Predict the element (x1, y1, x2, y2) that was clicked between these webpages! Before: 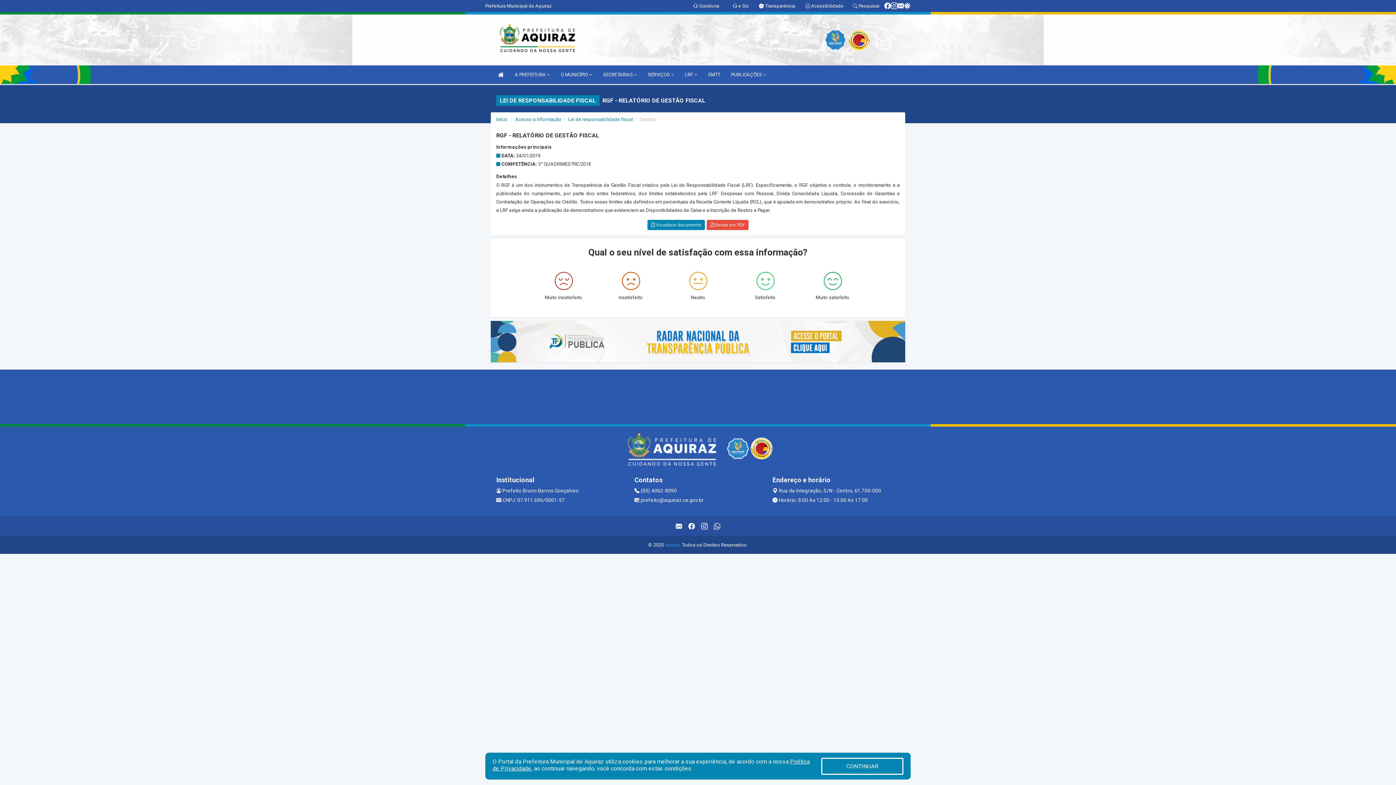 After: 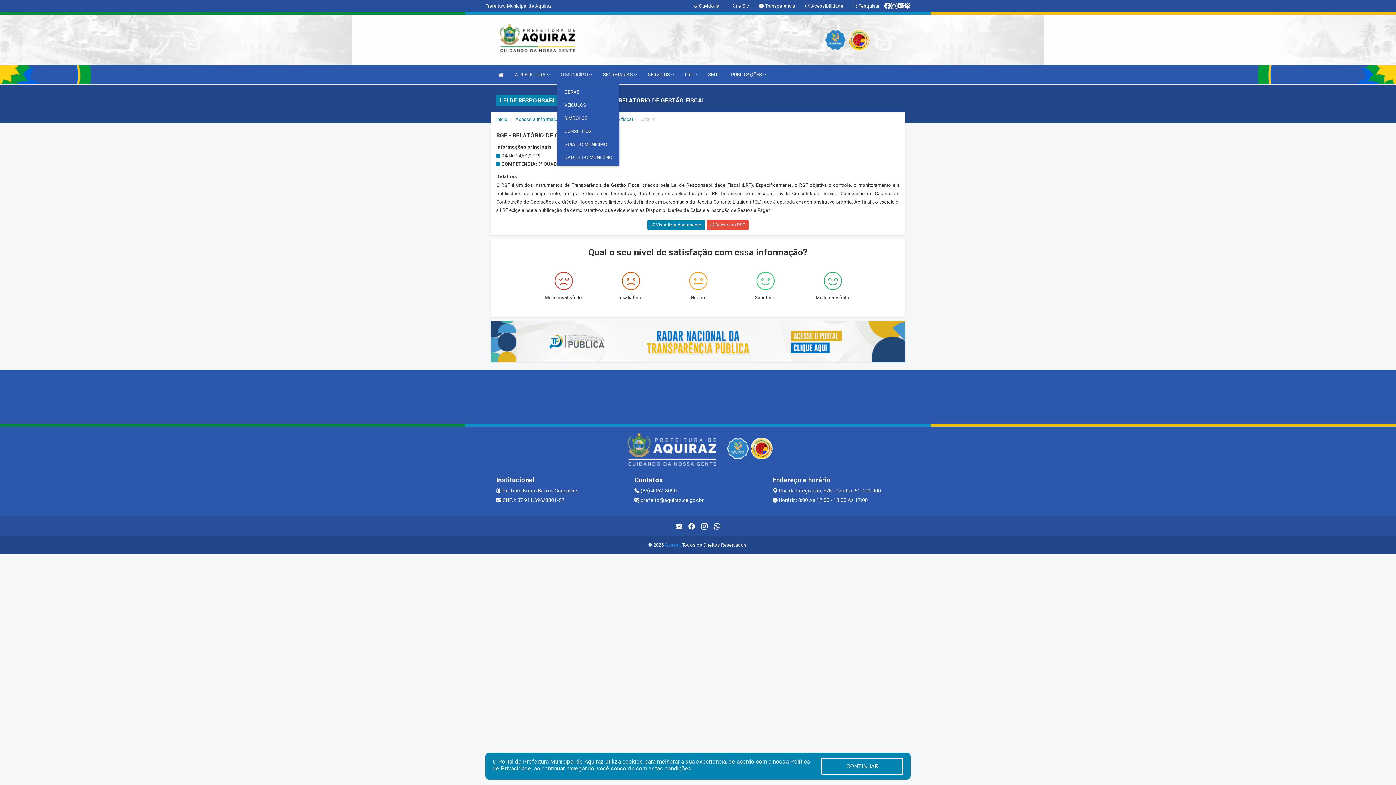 Action: label: O MUNICÍPIO  bbox: (557, 65, 595, 84)